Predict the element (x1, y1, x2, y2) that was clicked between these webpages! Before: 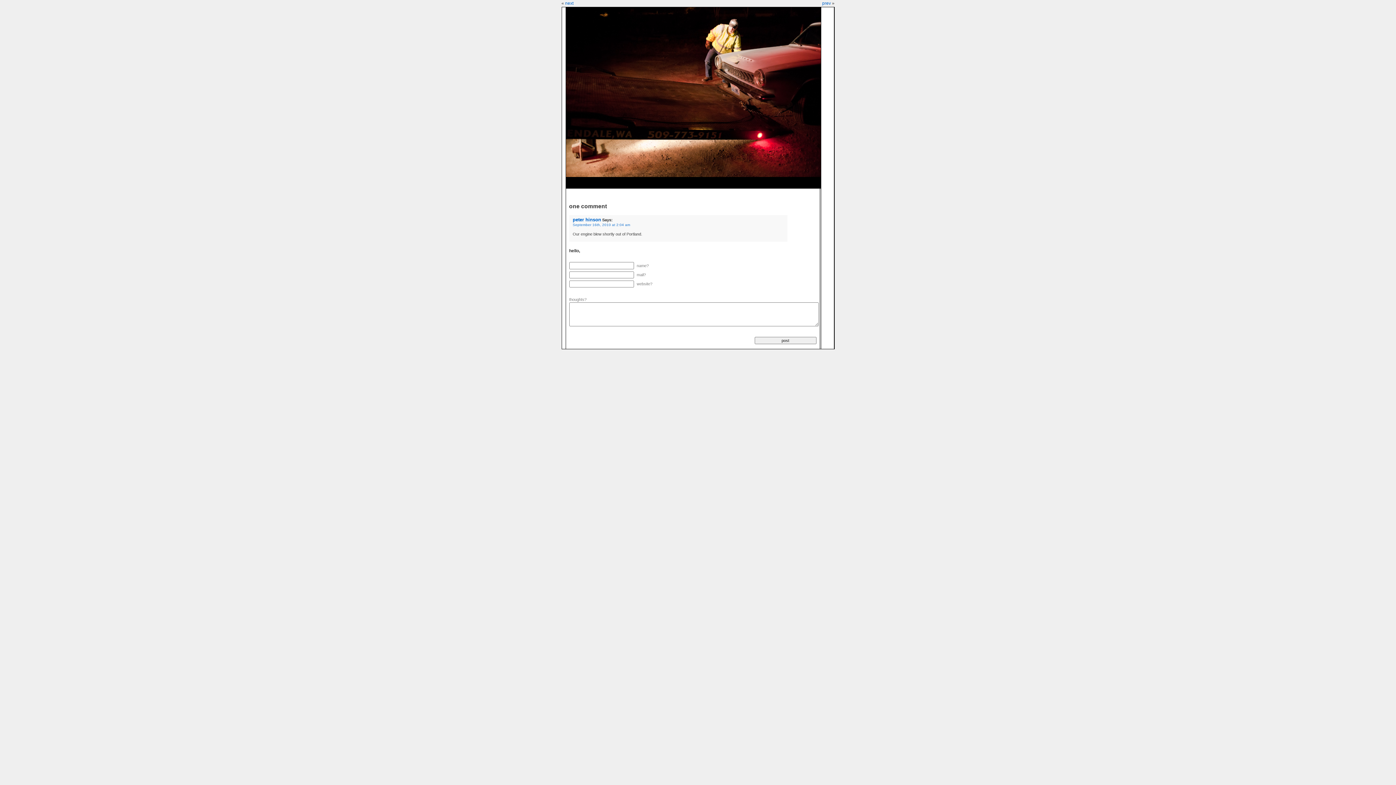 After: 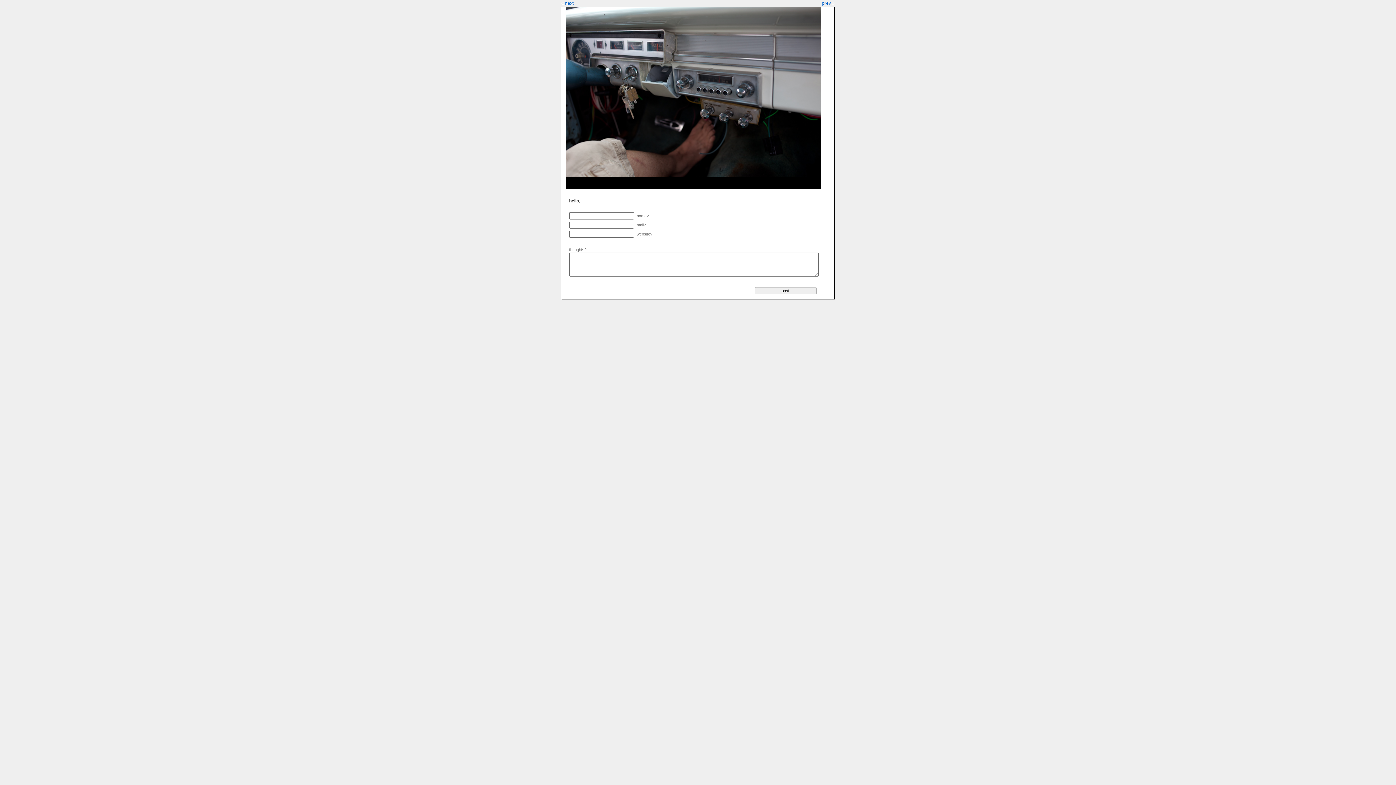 Action: bbox: (565, 0, 573, 5) label: next